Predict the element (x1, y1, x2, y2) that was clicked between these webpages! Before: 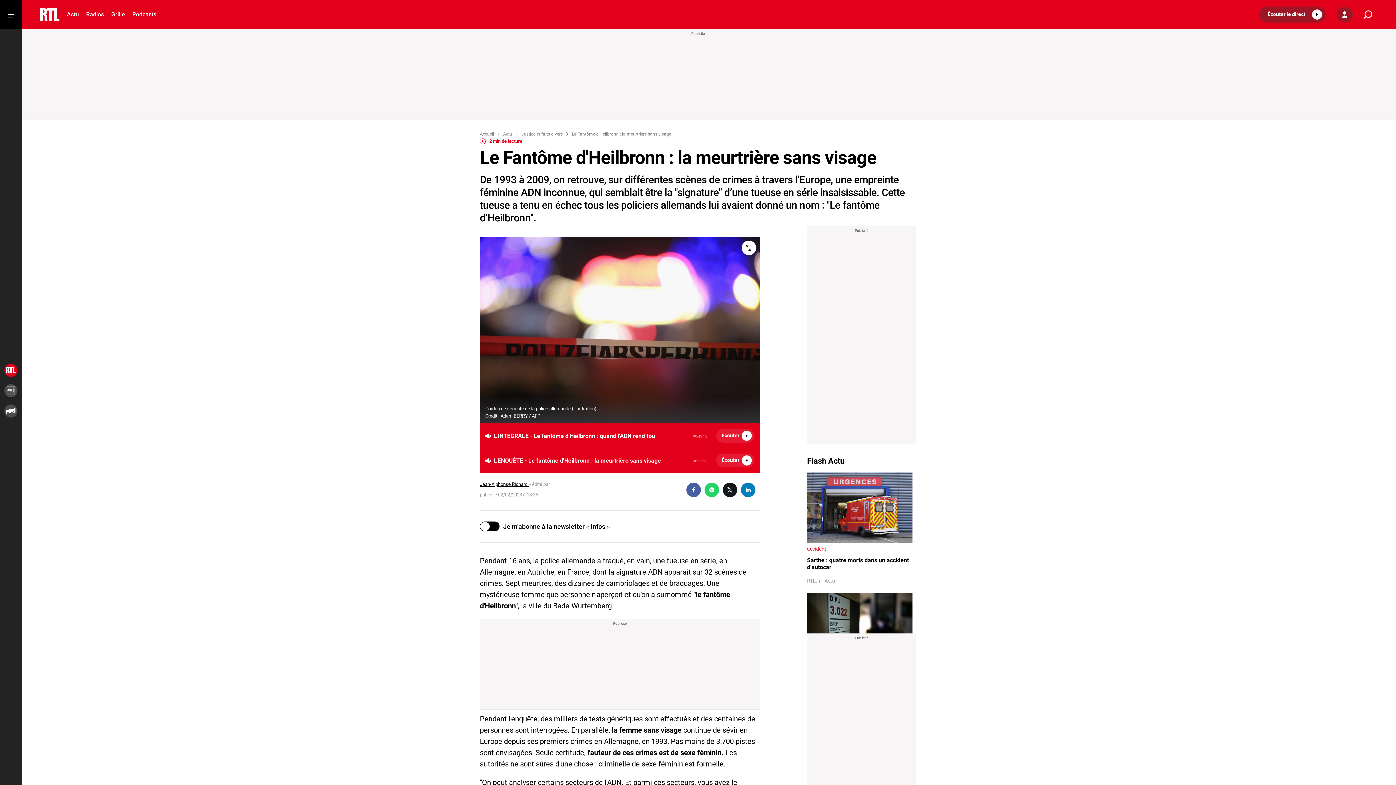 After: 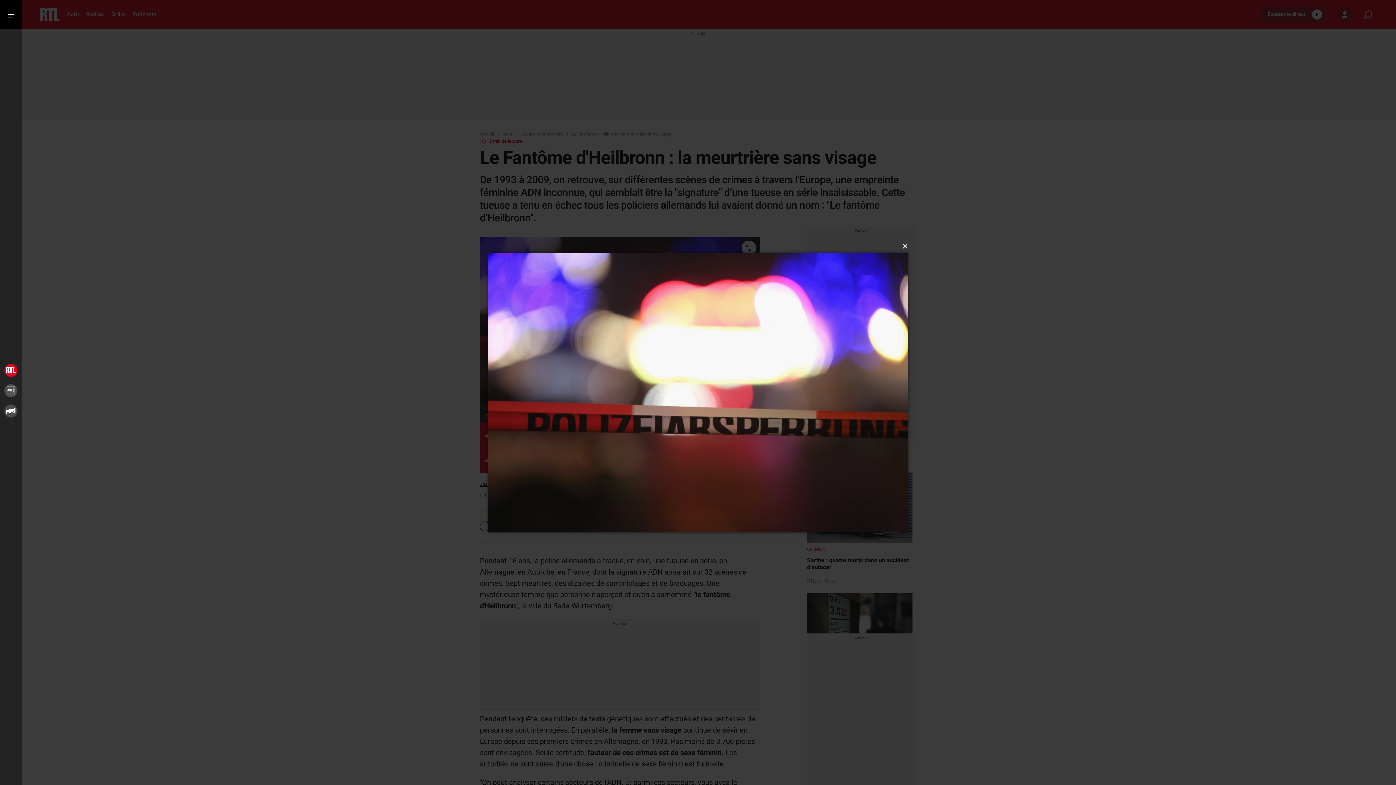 Action: bbox: (741, 240, 756, 255)